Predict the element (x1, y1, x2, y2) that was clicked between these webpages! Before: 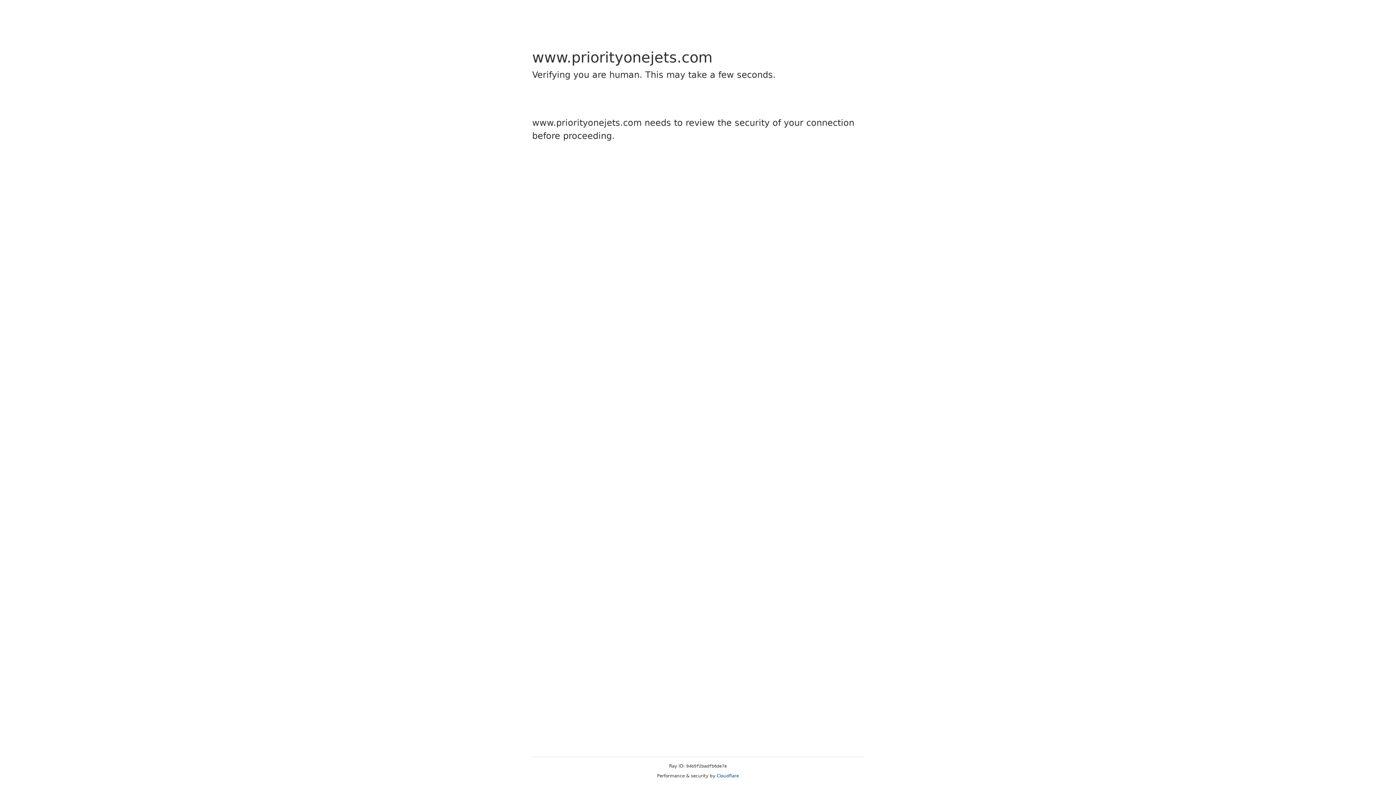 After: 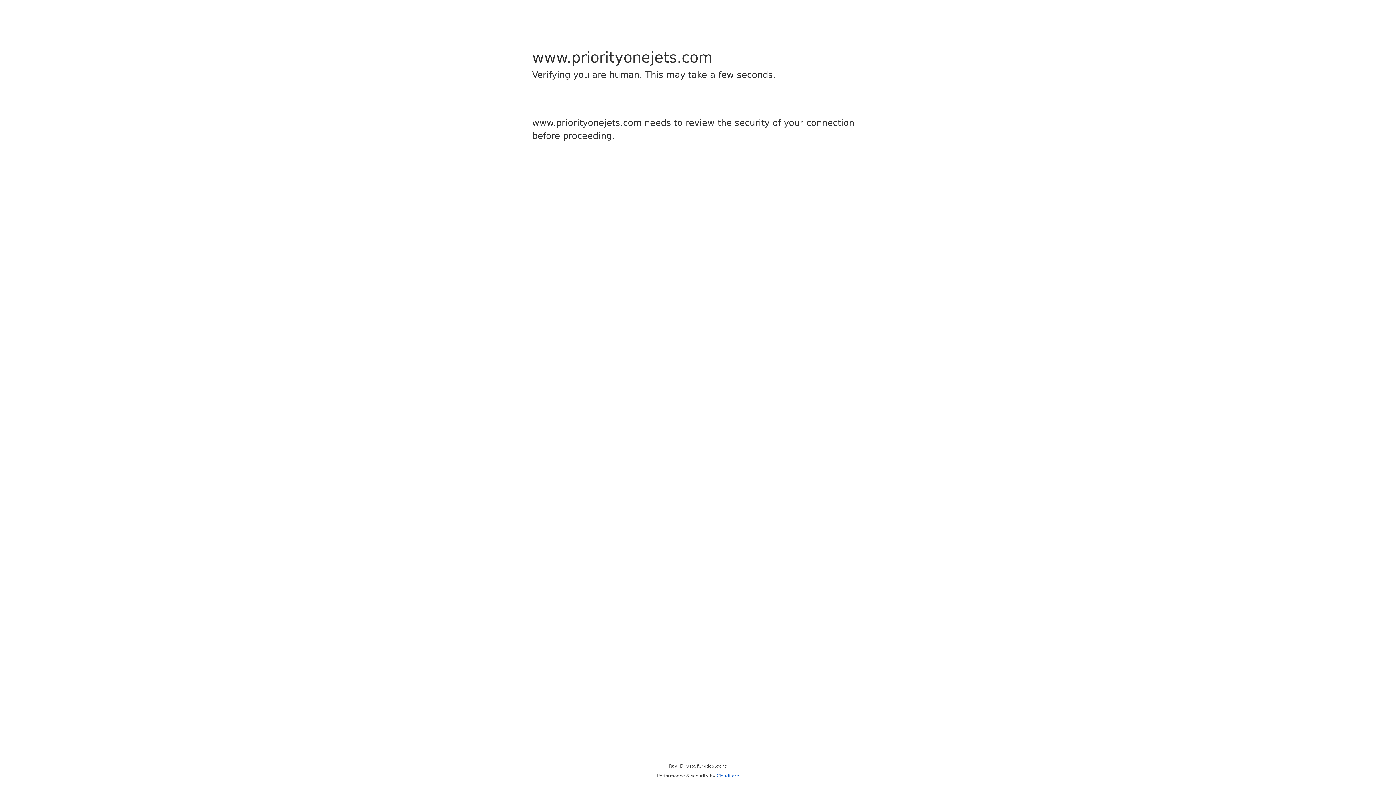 Action: label: Cloudflare bbox: (716, 773, 739, 778)